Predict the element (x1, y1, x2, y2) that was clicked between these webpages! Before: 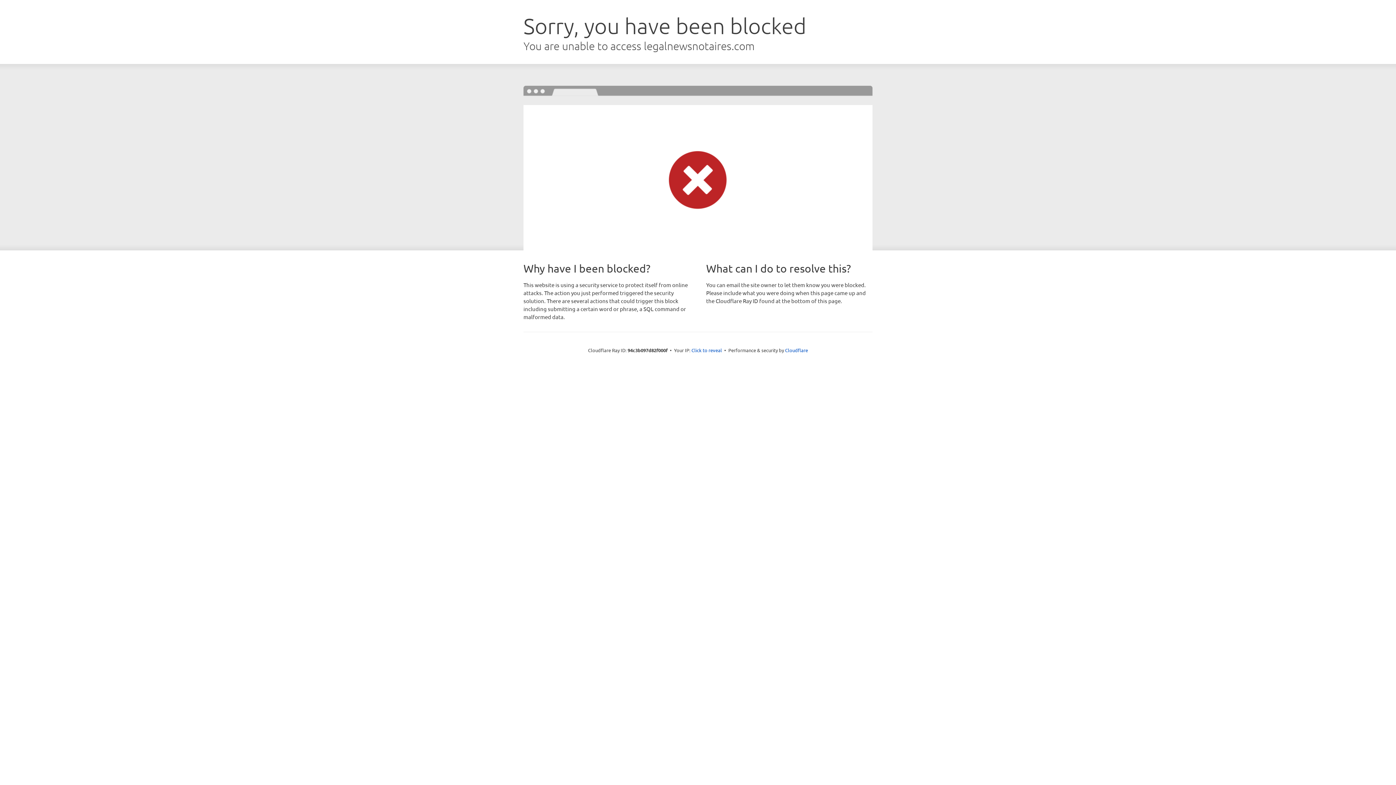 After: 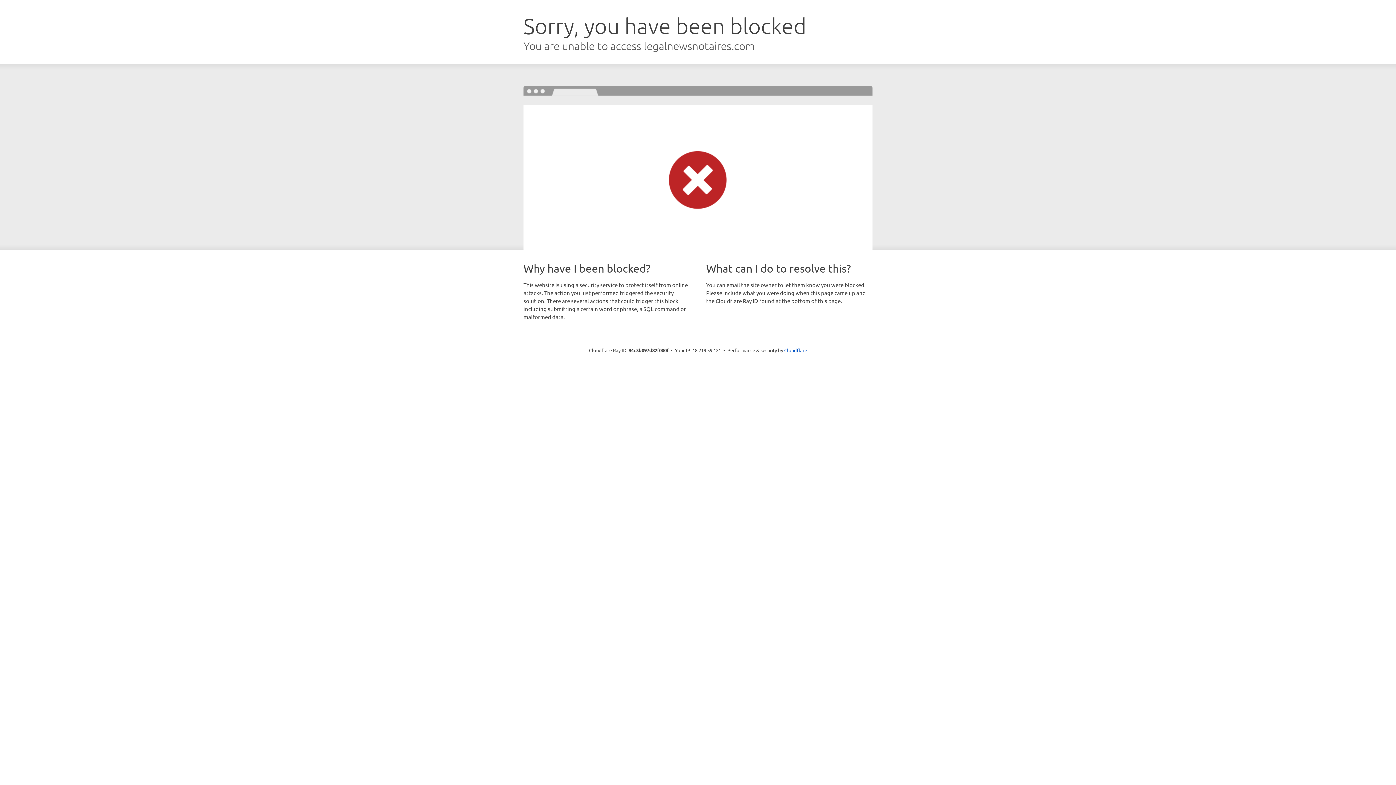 Action: label: Click to reveal bbox: (691, 346, 722, 353)